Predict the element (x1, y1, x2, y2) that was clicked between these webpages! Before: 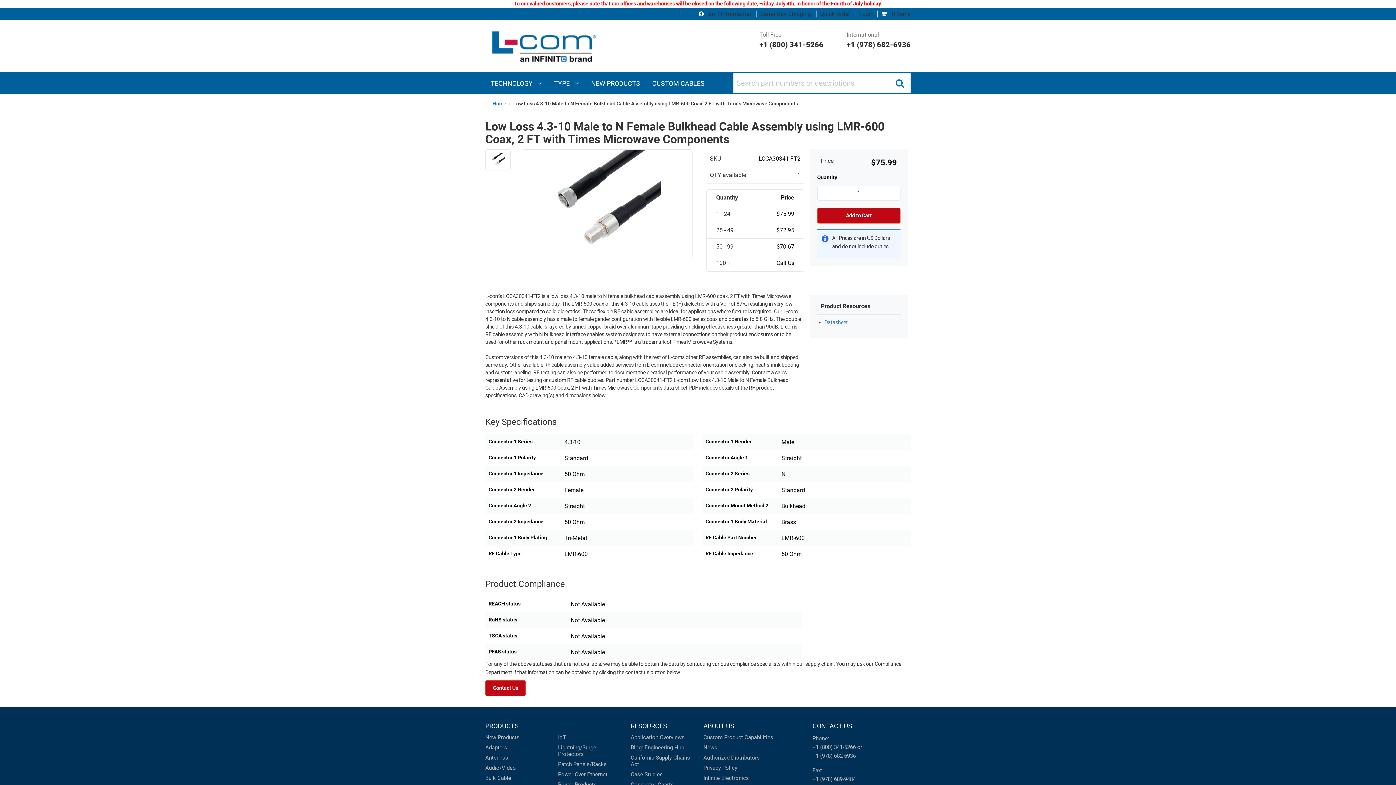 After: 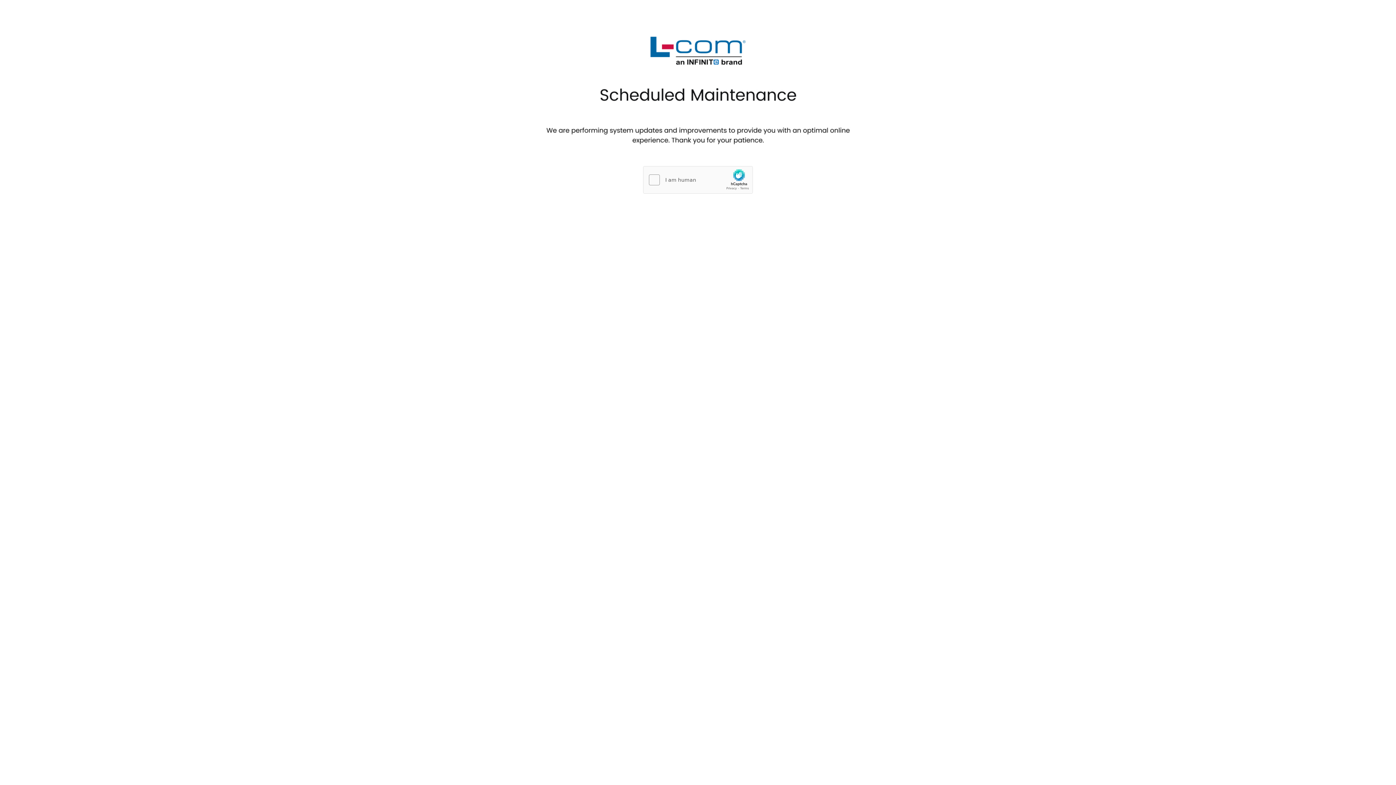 Action: label: NEW PRODUCTS bbox: (585, 73, 645, 94)